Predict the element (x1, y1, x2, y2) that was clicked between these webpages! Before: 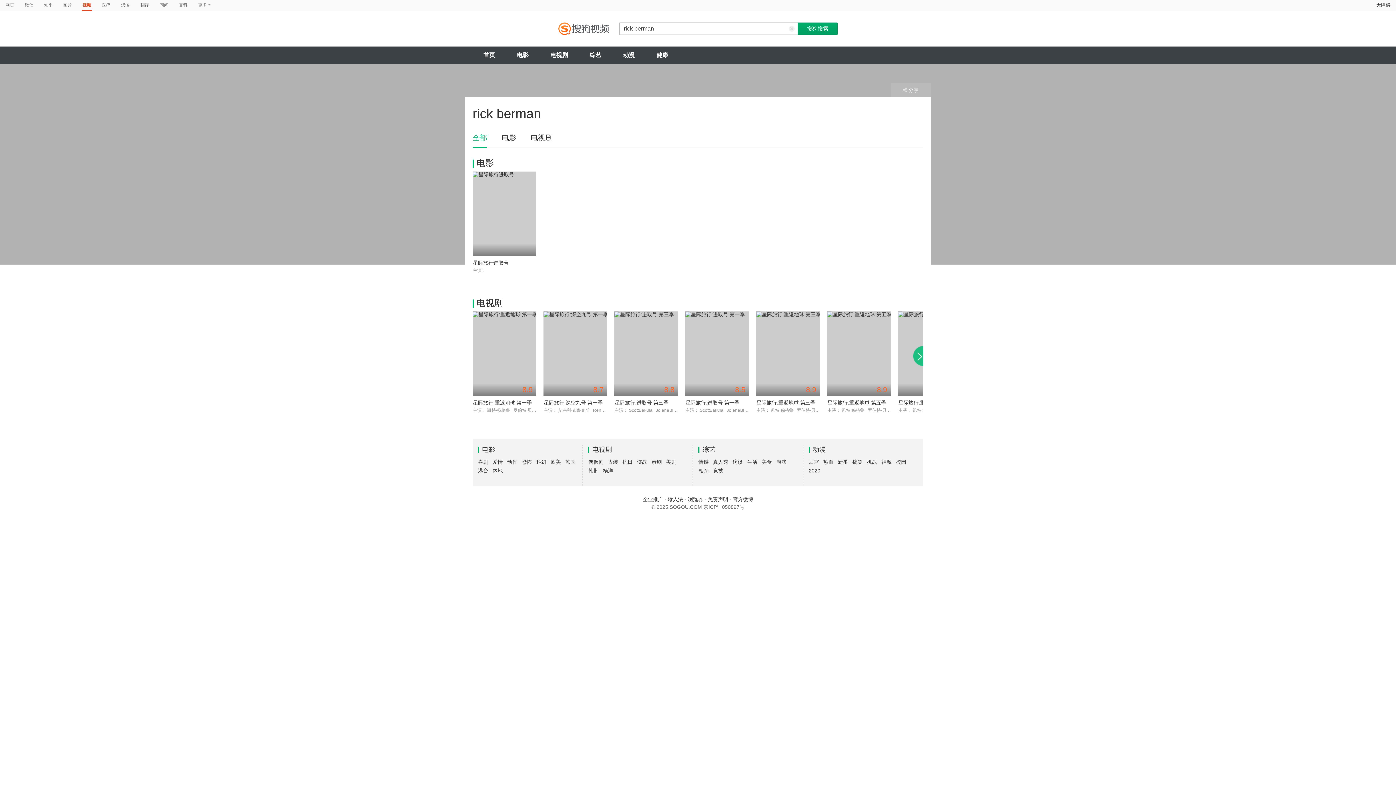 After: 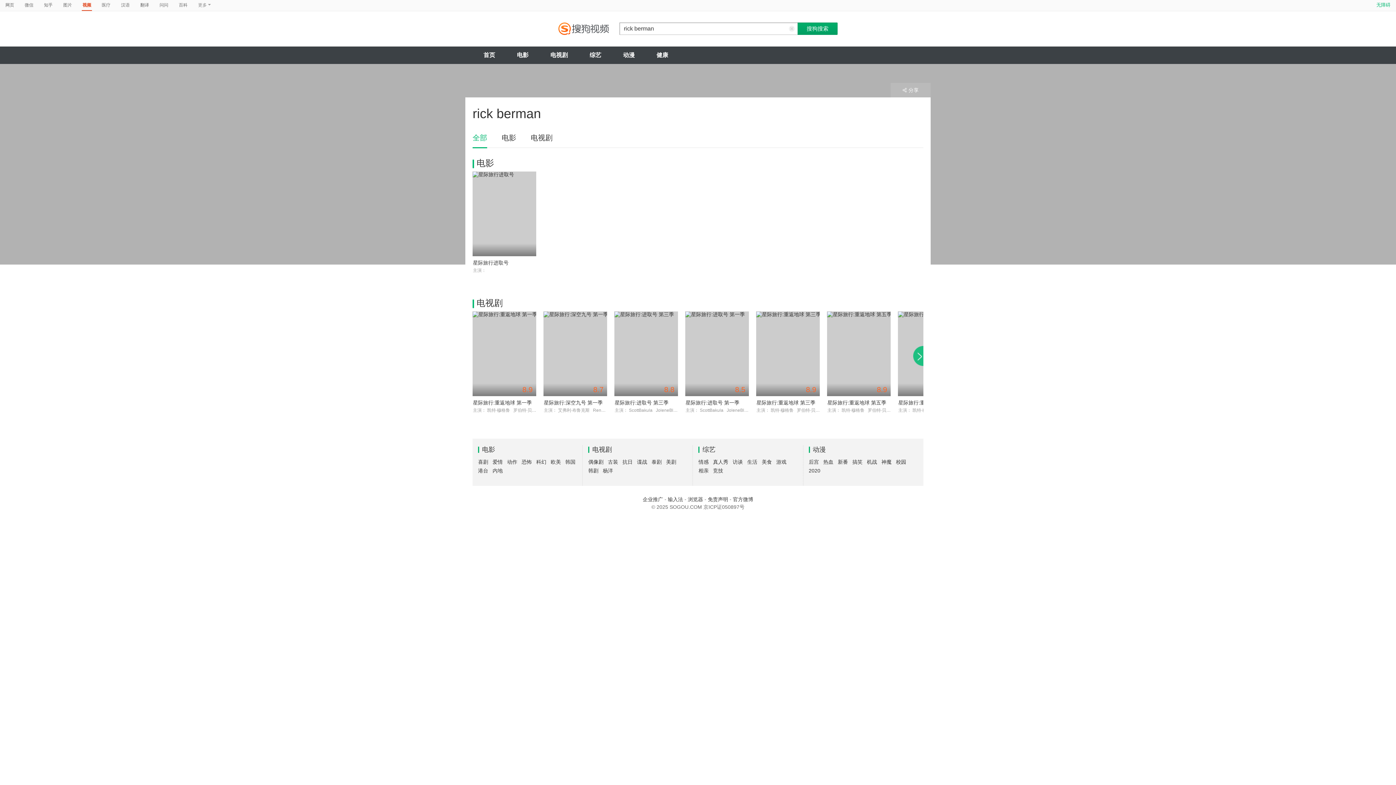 Action: bbox: (1376, 1, 1390, 8) label: 无障碍